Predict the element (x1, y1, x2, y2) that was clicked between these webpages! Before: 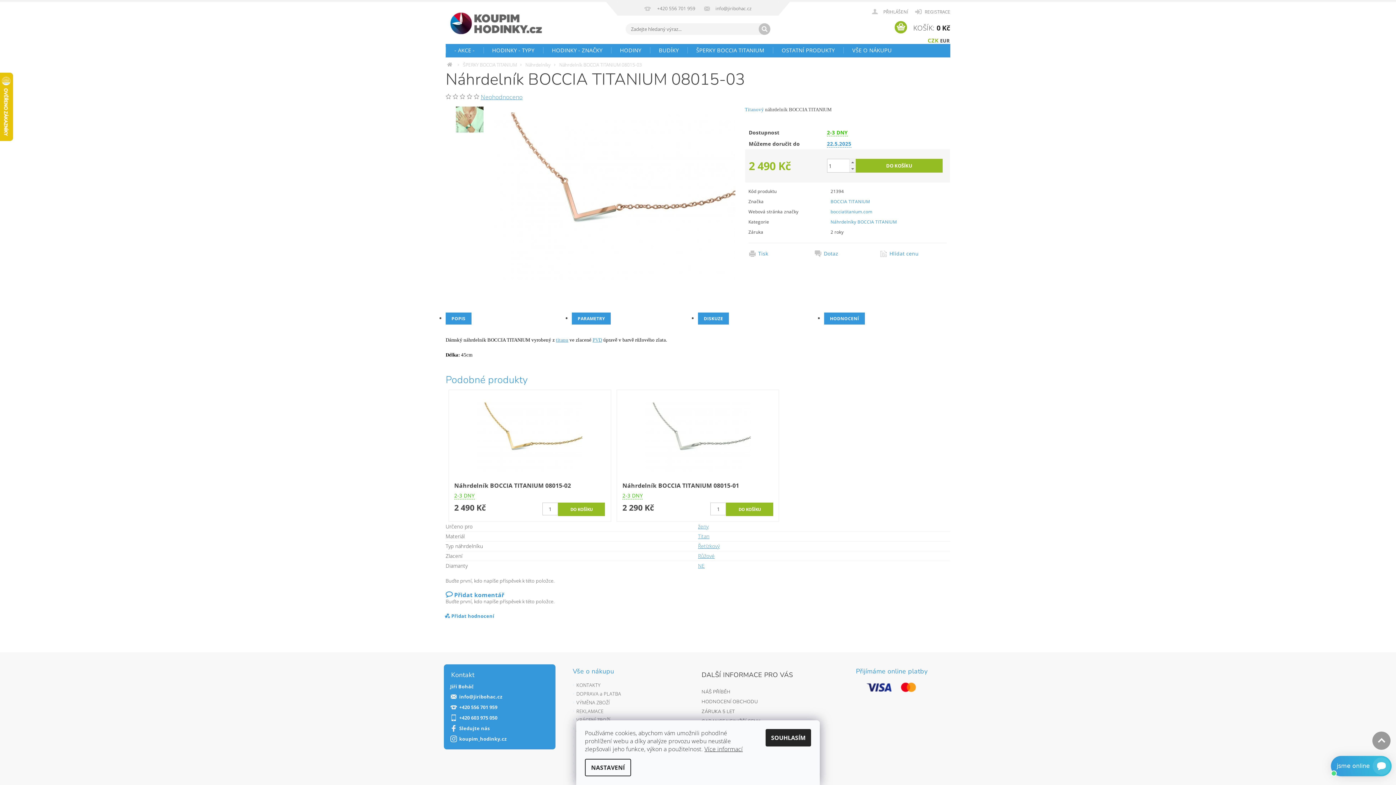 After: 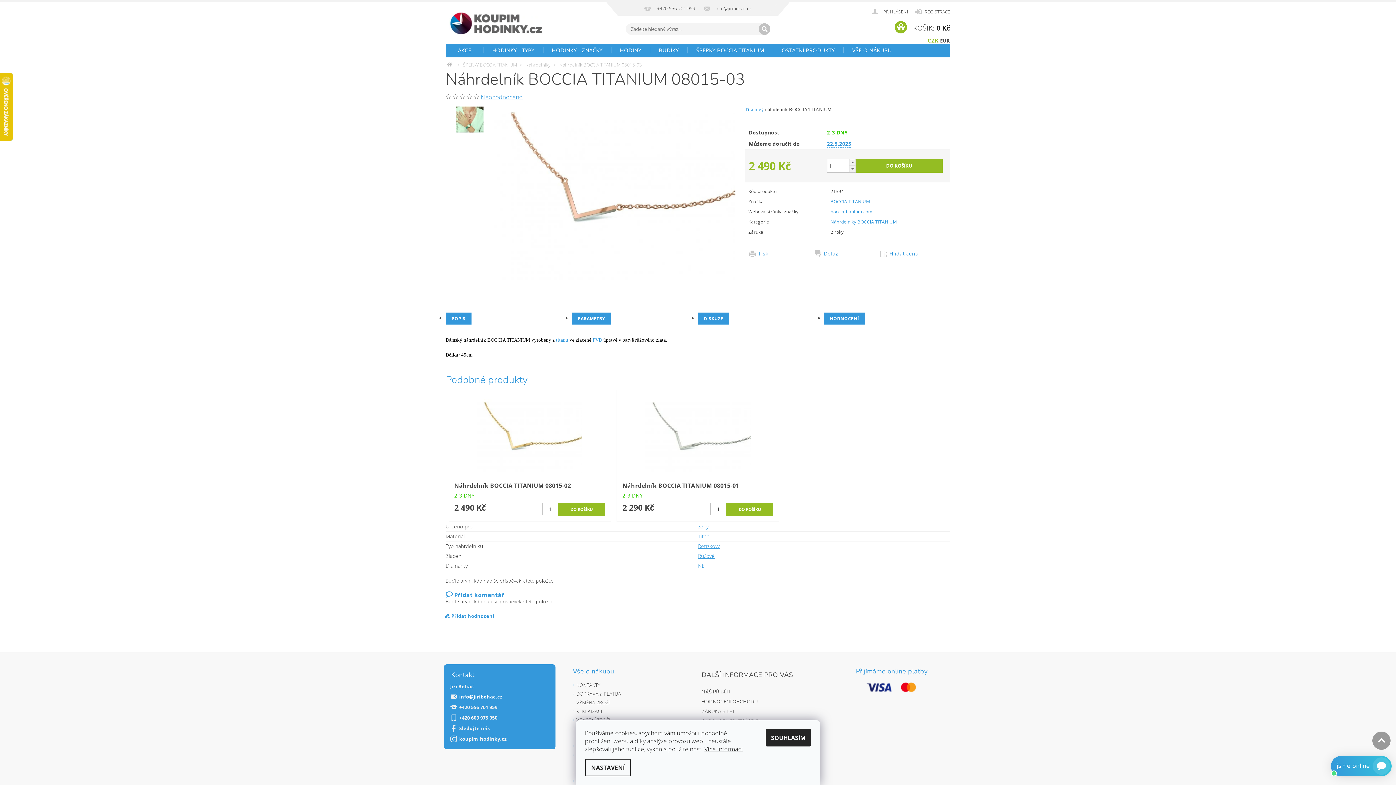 Action: label: info@jiribohac.cz bbox: (459, 694, 502, 700)